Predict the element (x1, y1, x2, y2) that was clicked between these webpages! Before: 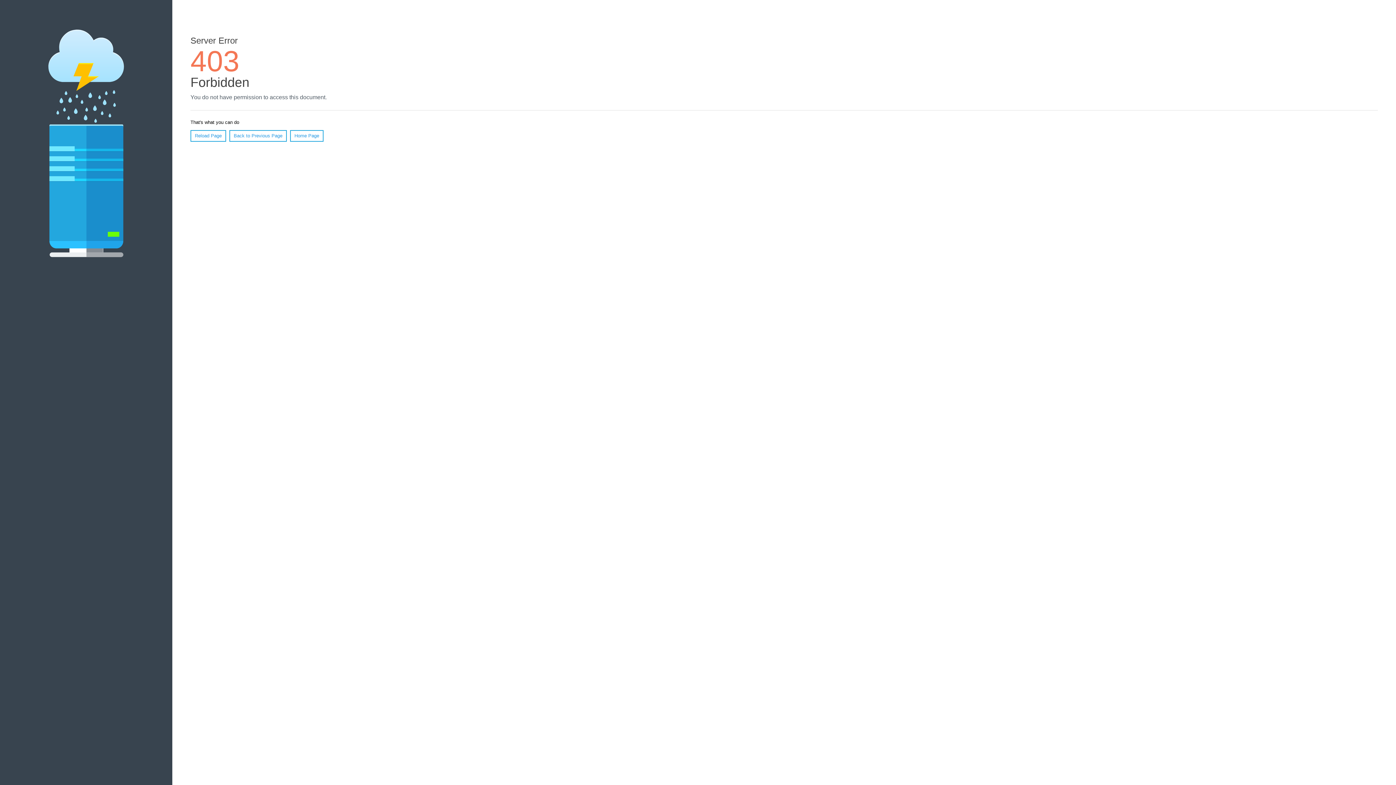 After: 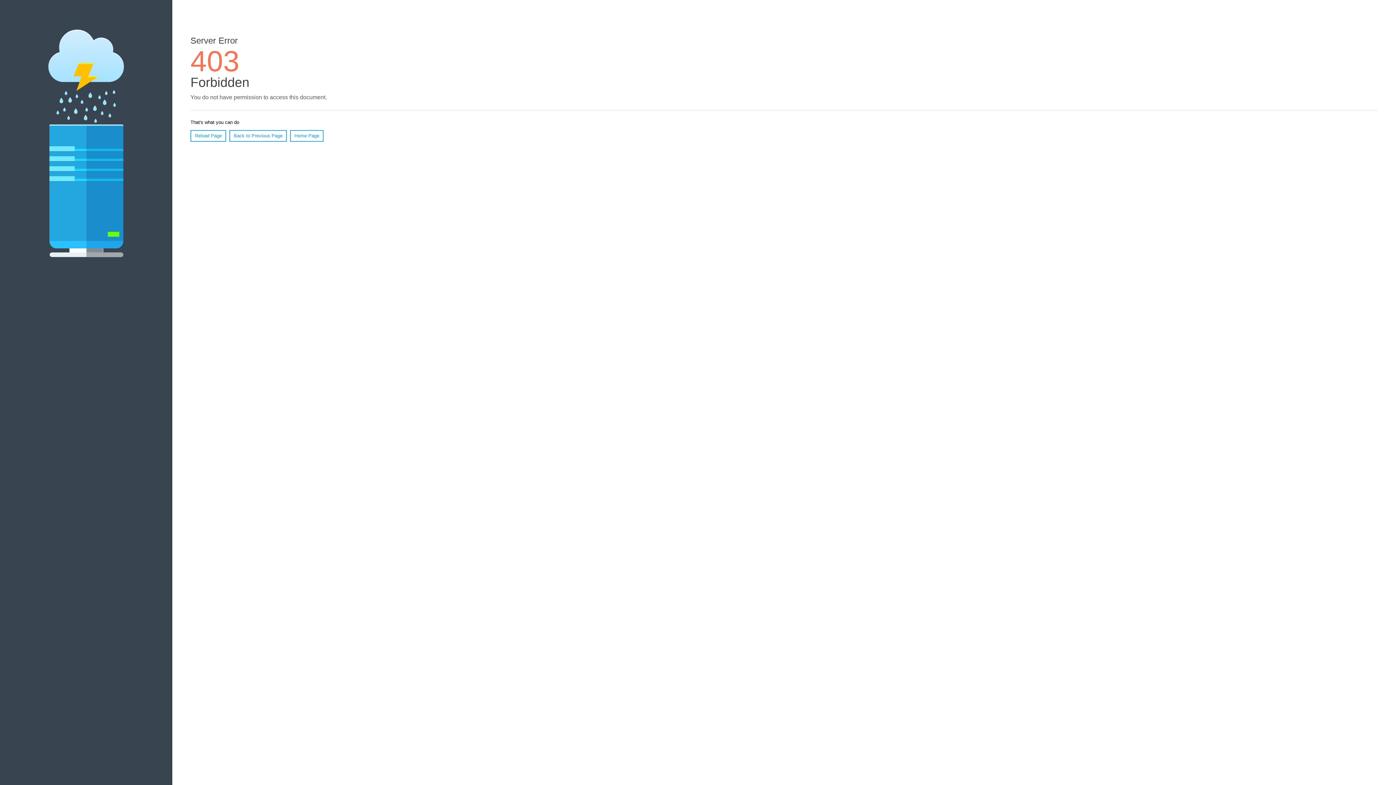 Action: label: Reload Page bbox: (190, 130, 226, 141)